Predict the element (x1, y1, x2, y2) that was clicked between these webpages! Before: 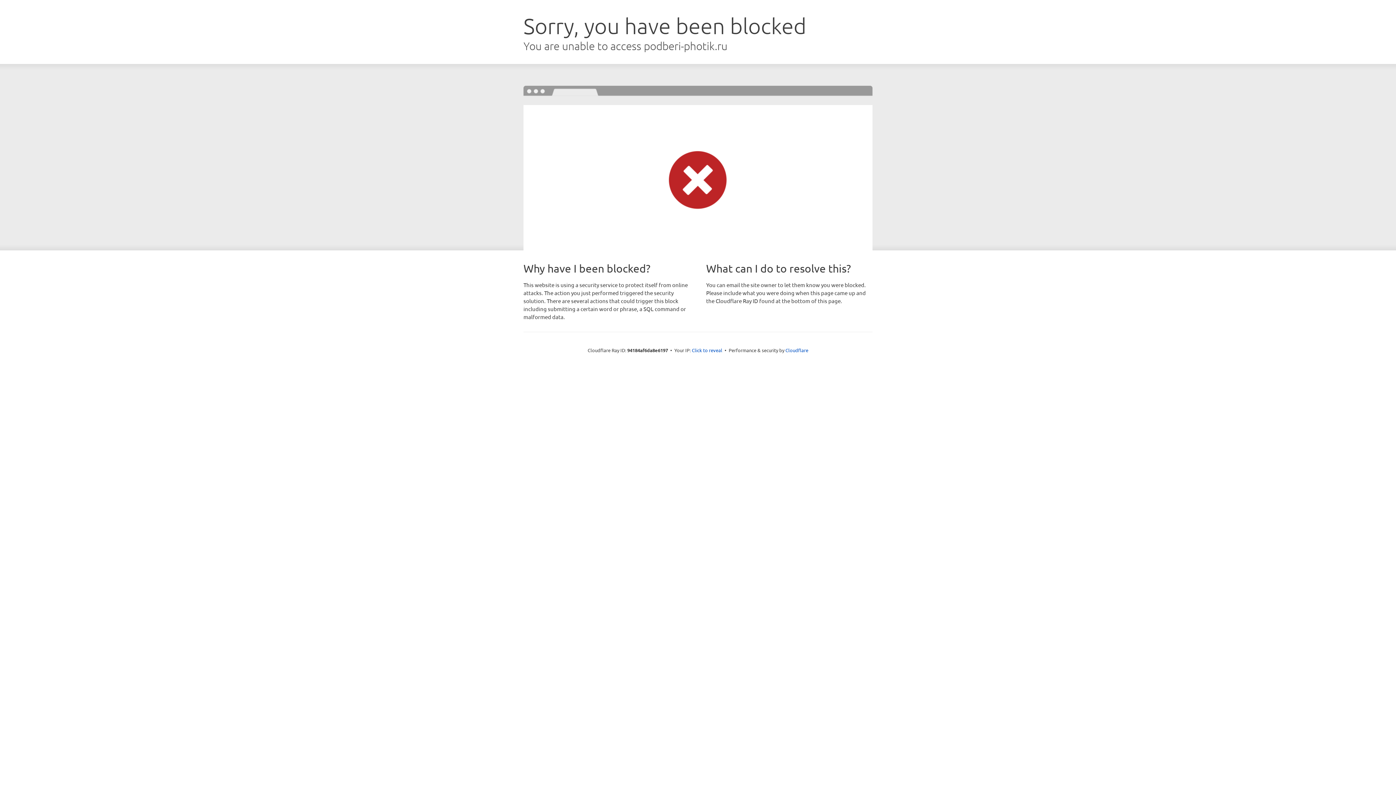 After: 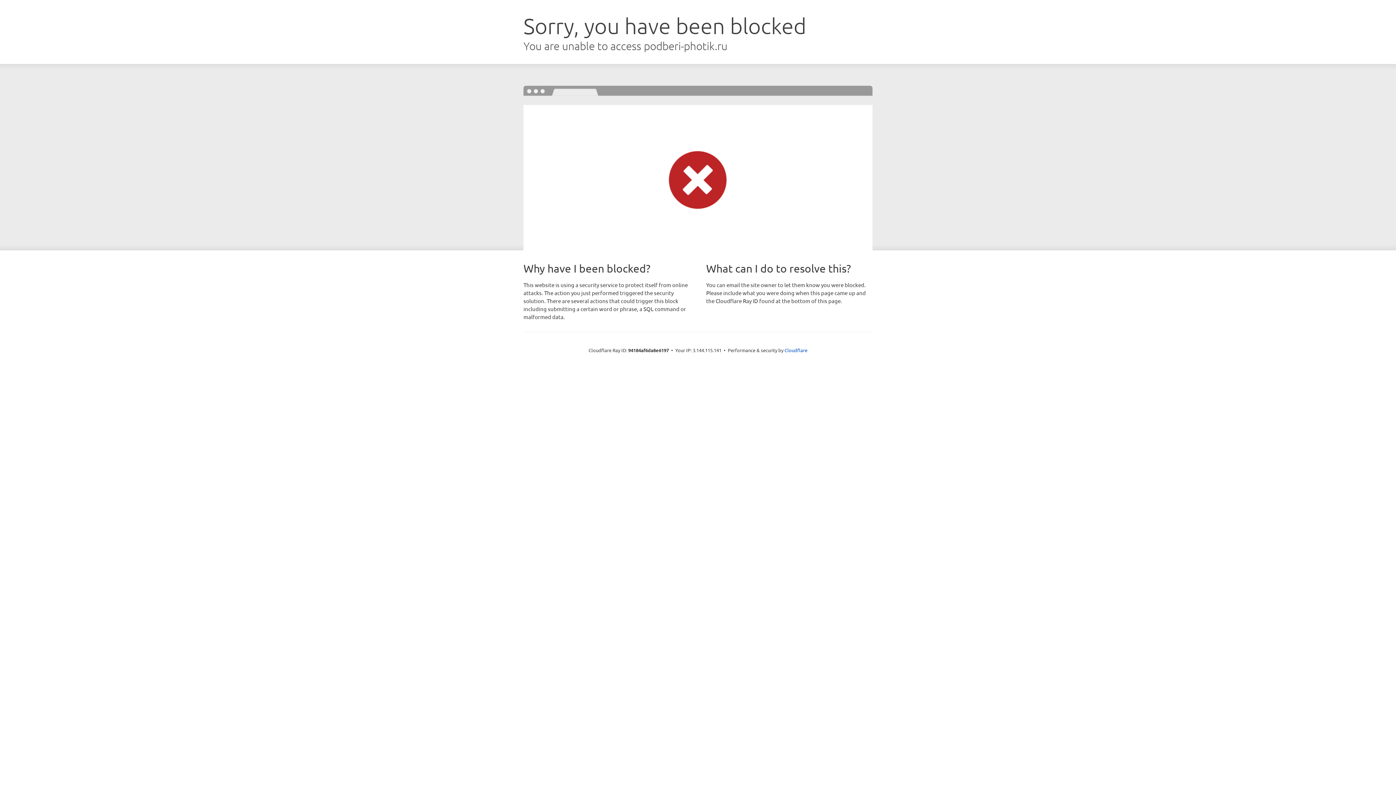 Action: label: Click to reveal bbox: (692, 346, 722, 353)